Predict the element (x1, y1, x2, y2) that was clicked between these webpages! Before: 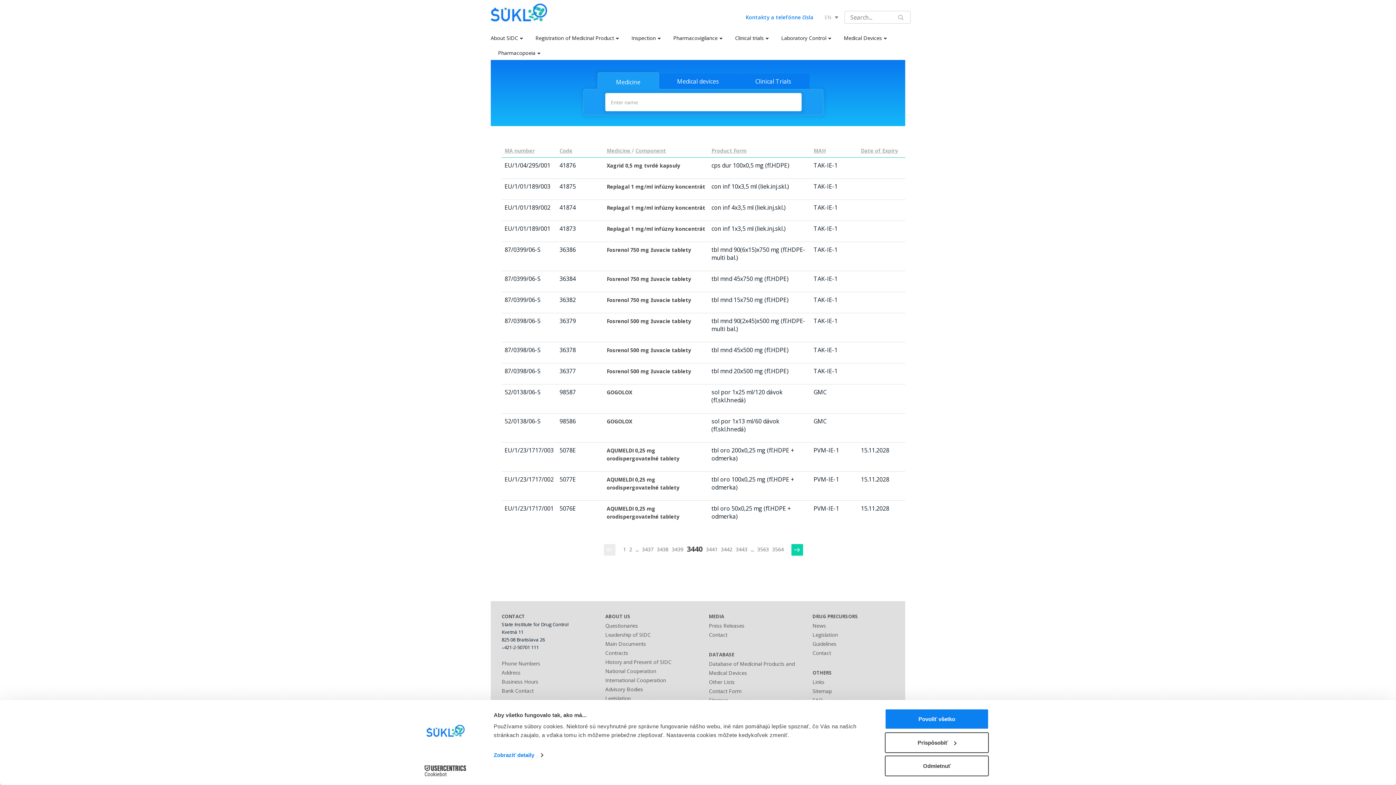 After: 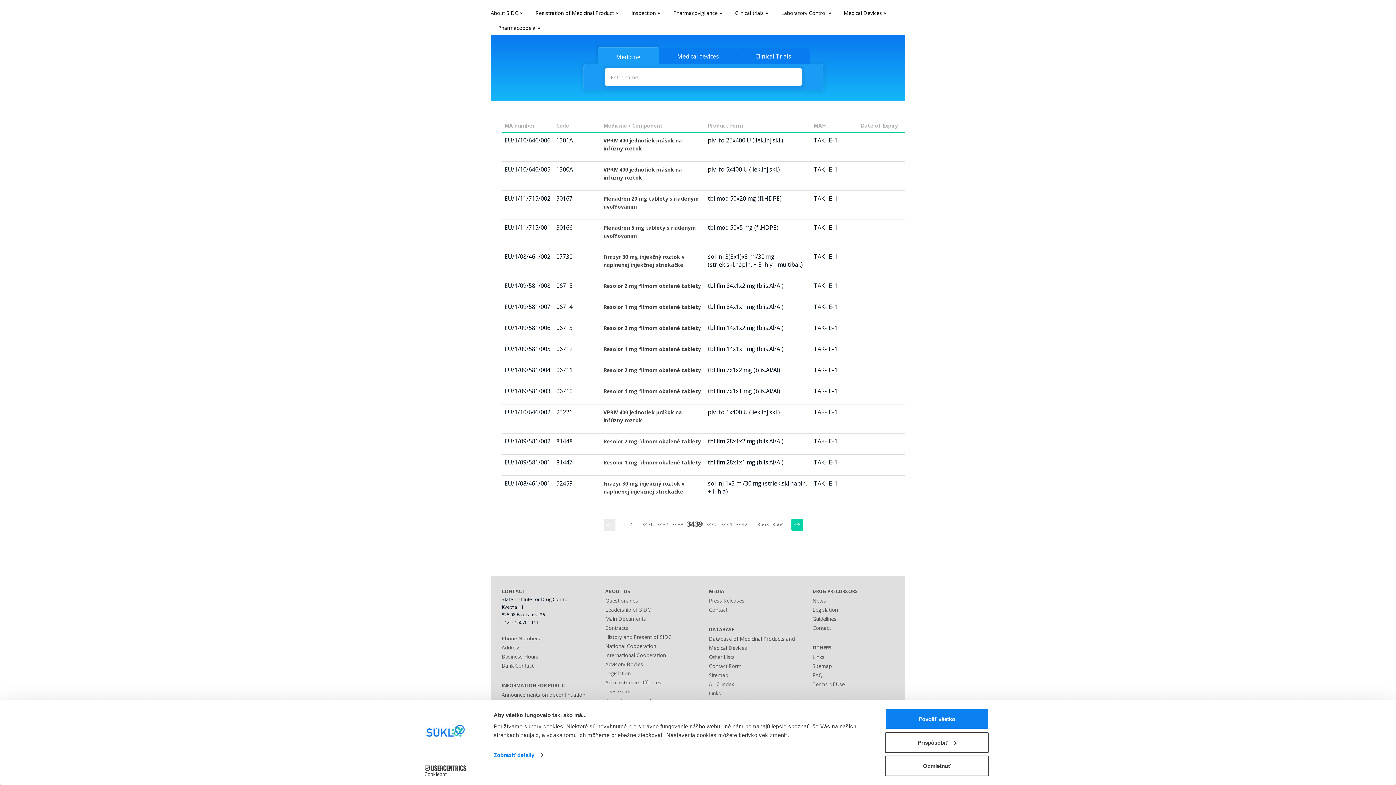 Action: label: 3439 bbox: (670, 544, 685, 555)